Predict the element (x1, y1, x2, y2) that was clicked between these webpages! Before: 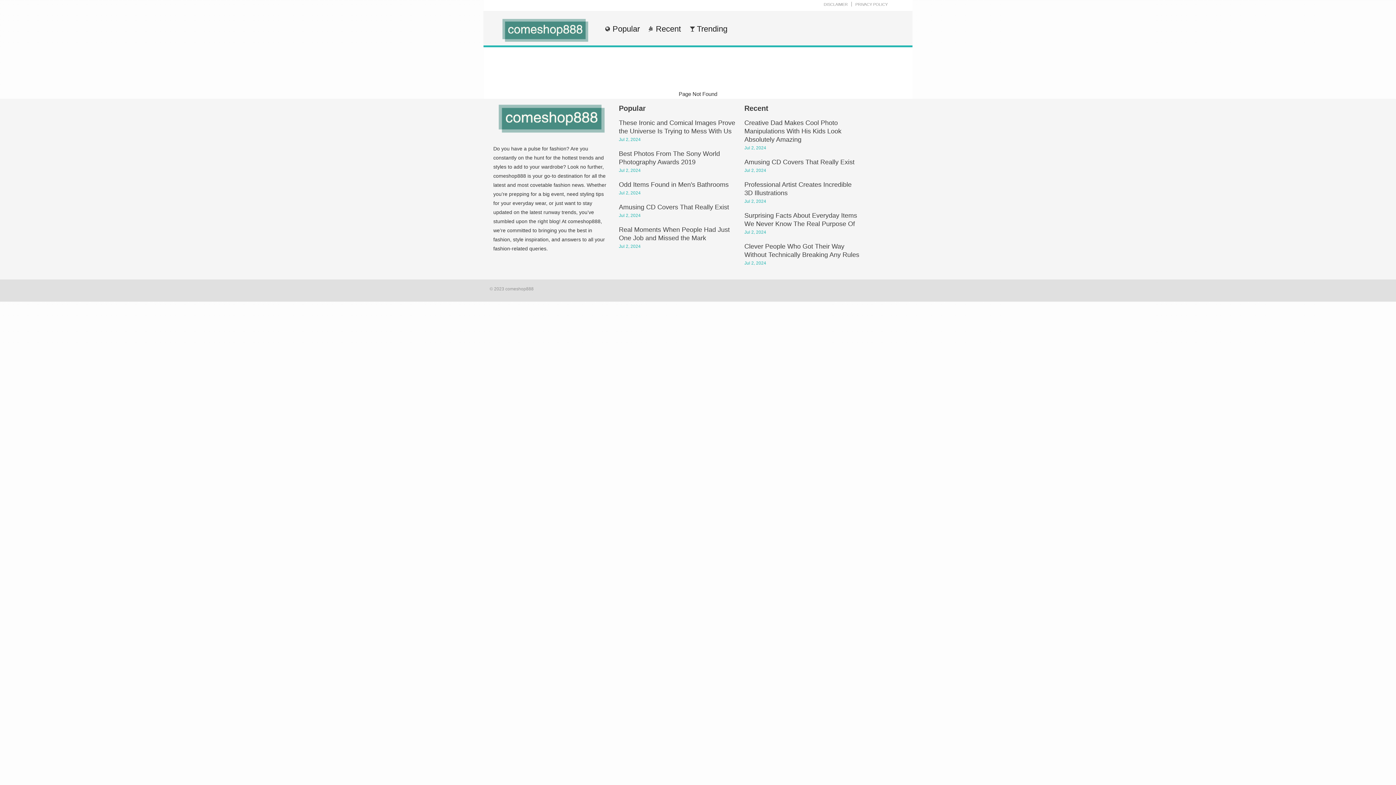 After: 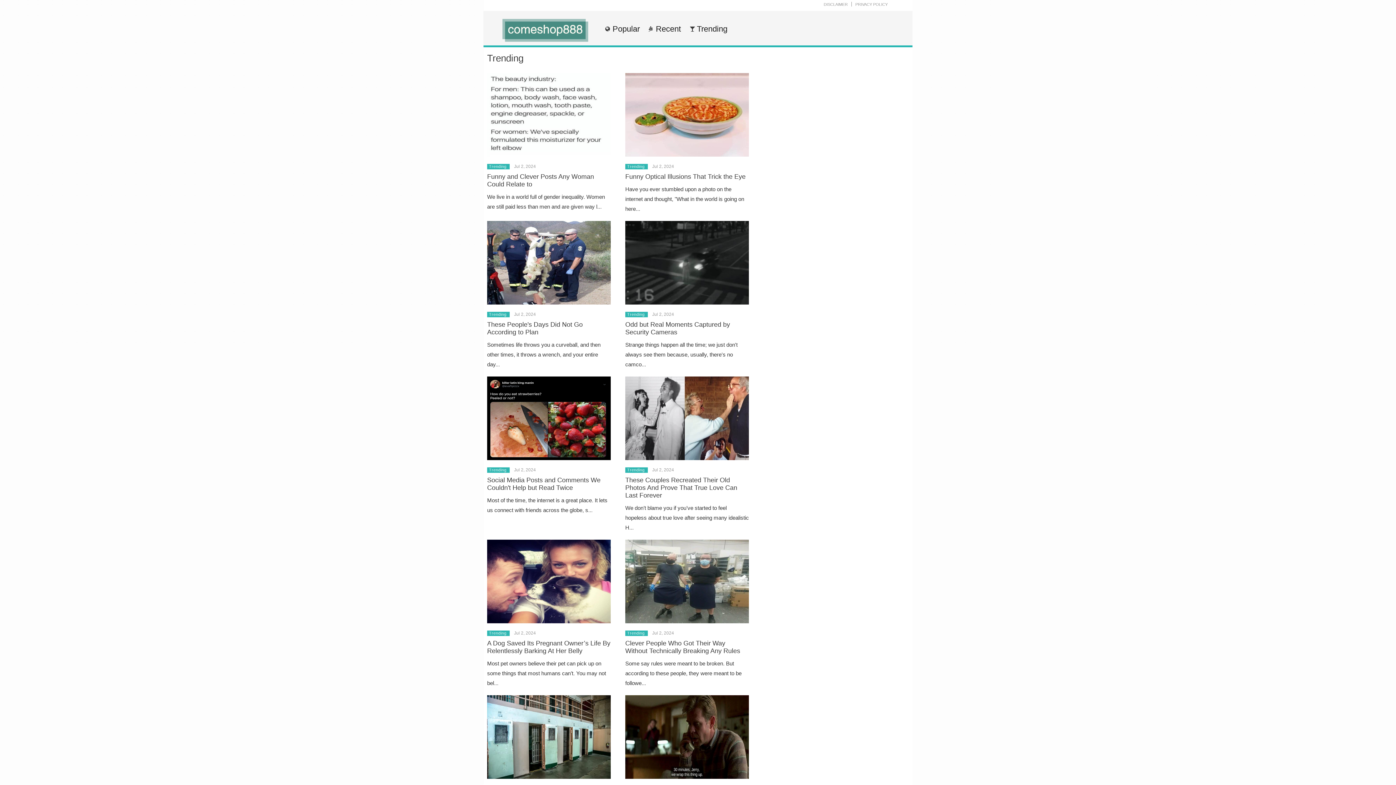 Action: bbox: (695, 26, 727, 32) label: Trending